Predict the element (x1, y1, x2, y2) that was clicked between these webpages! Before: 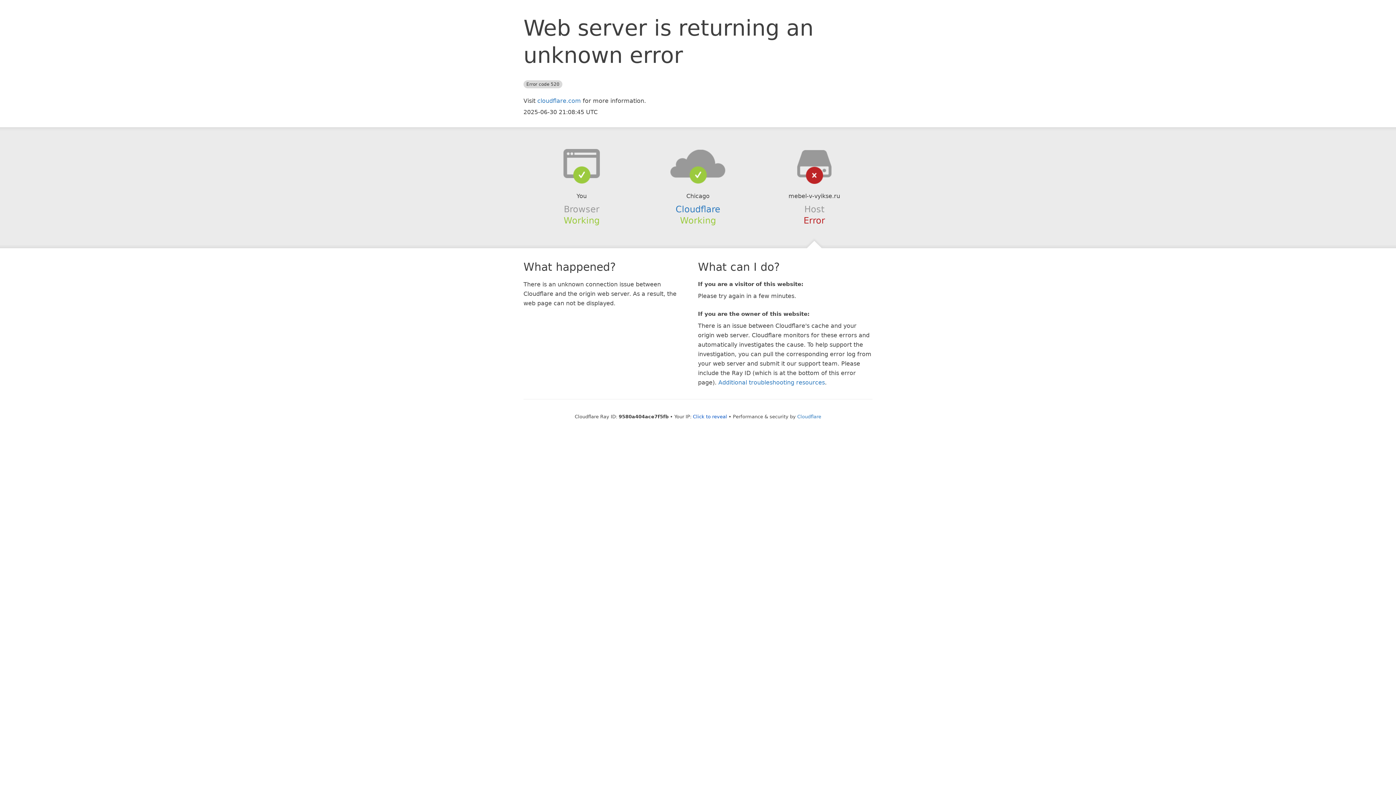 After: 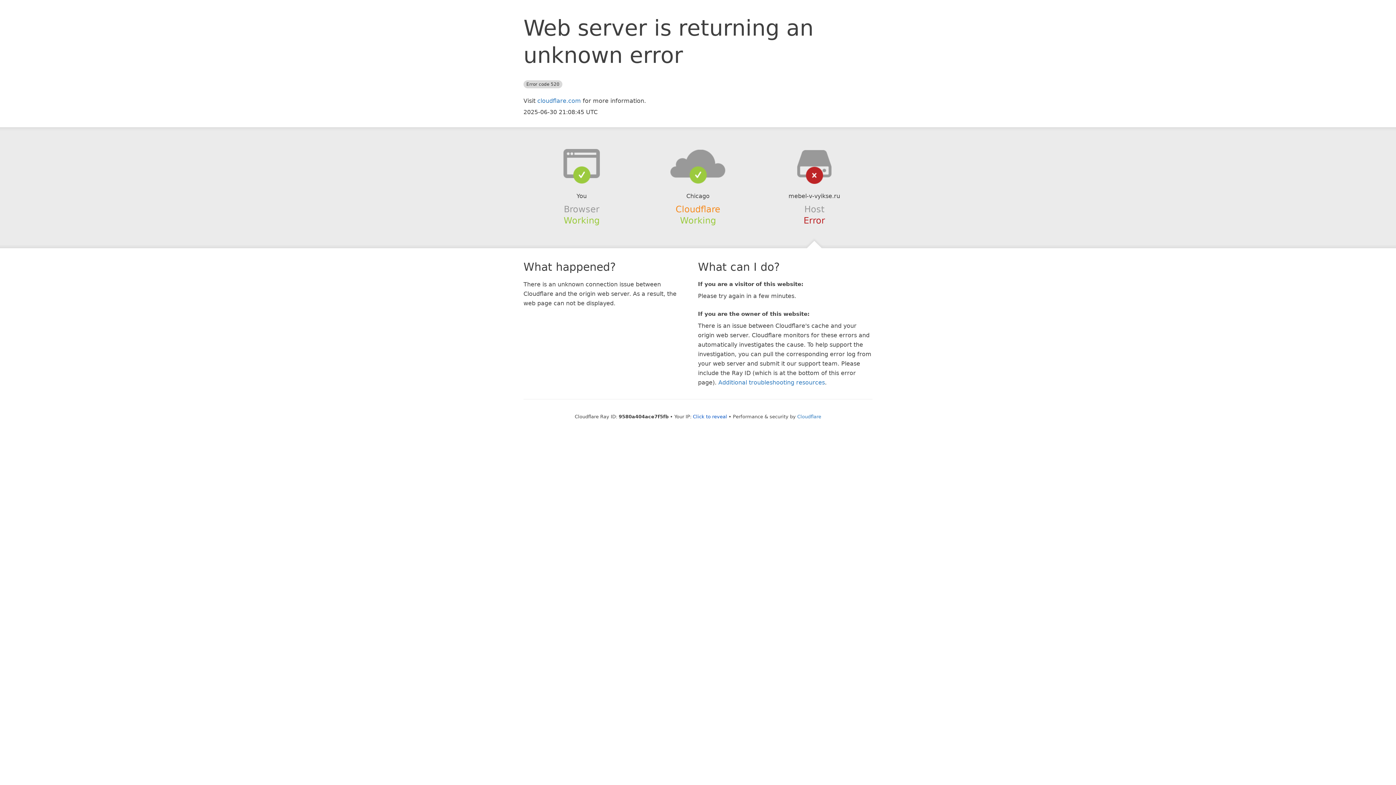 Action: label: Cloudflare bbox: (675, 204, 720, 214)